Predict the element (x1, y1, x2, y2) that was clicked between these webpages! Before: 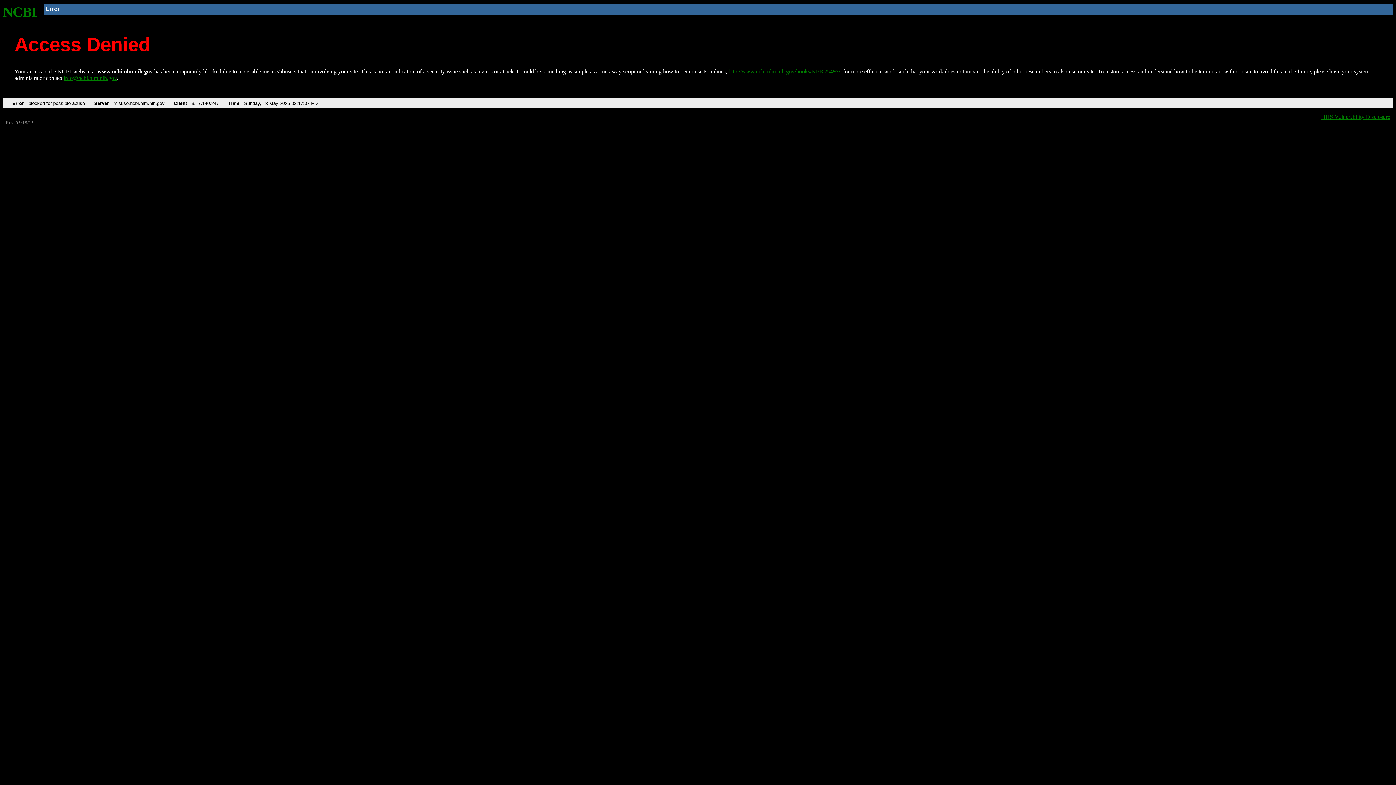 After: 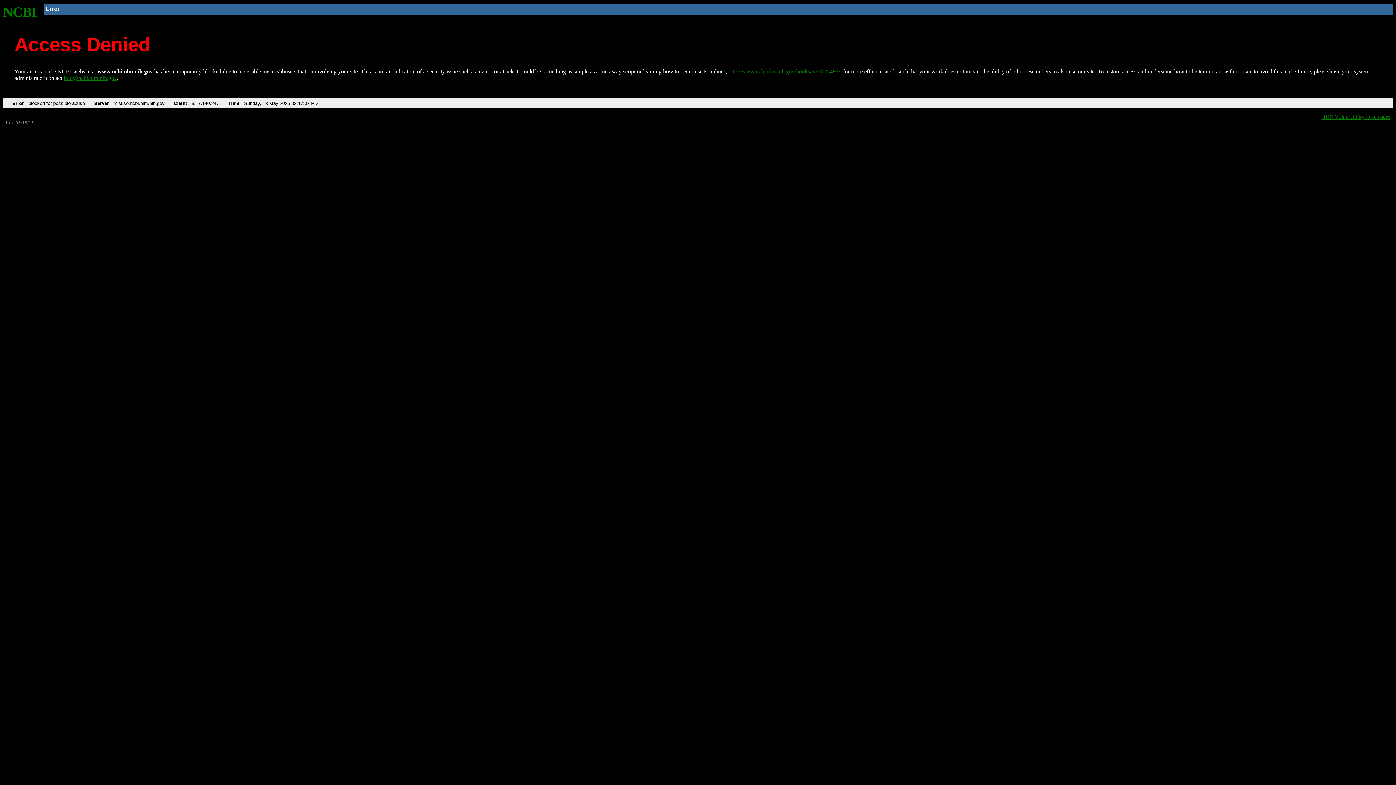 Action: bbox: (63, 75, 116, 81) label: info@ncbi.nlm.nih.gov